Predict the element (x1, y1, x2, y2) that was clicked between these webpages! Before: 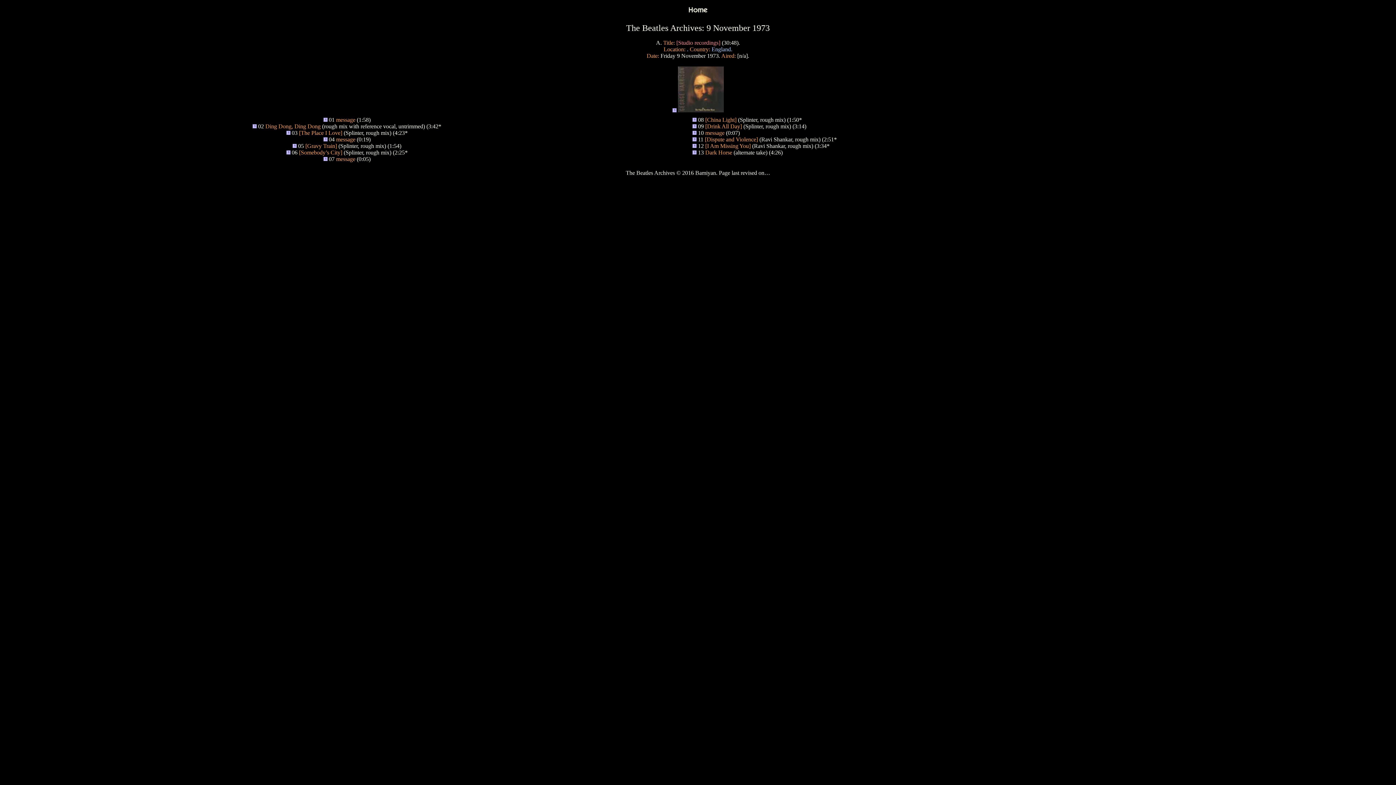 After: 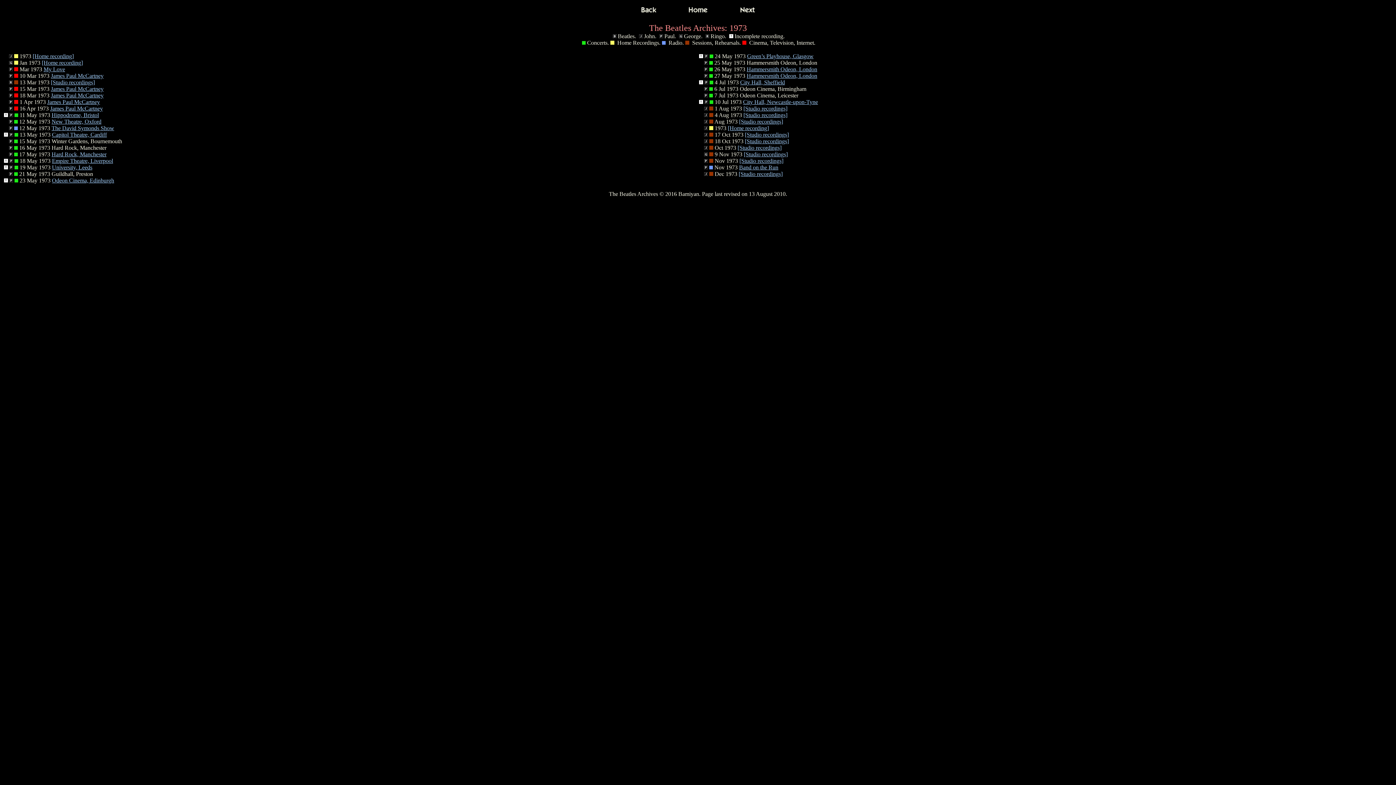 Action: bbox: (674, 10, 721, 16)